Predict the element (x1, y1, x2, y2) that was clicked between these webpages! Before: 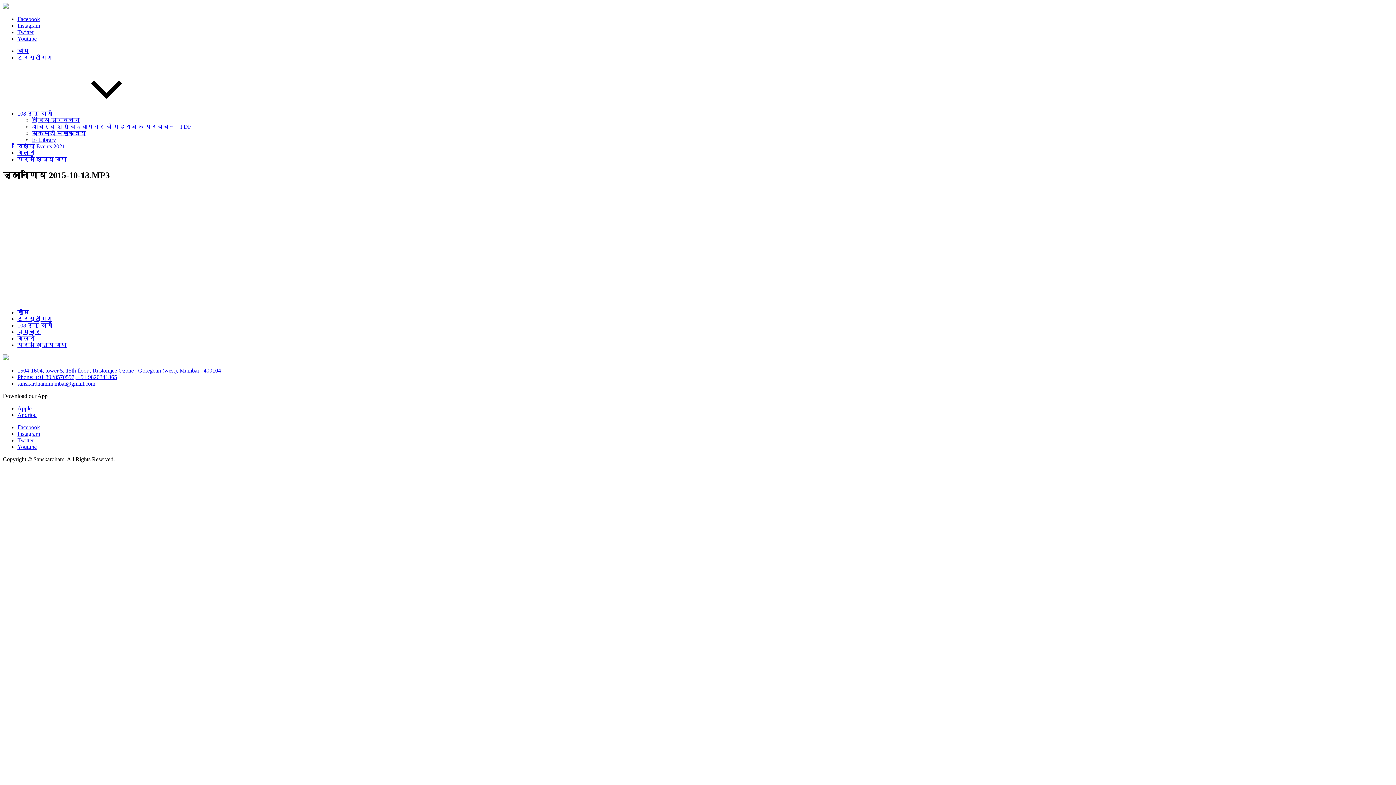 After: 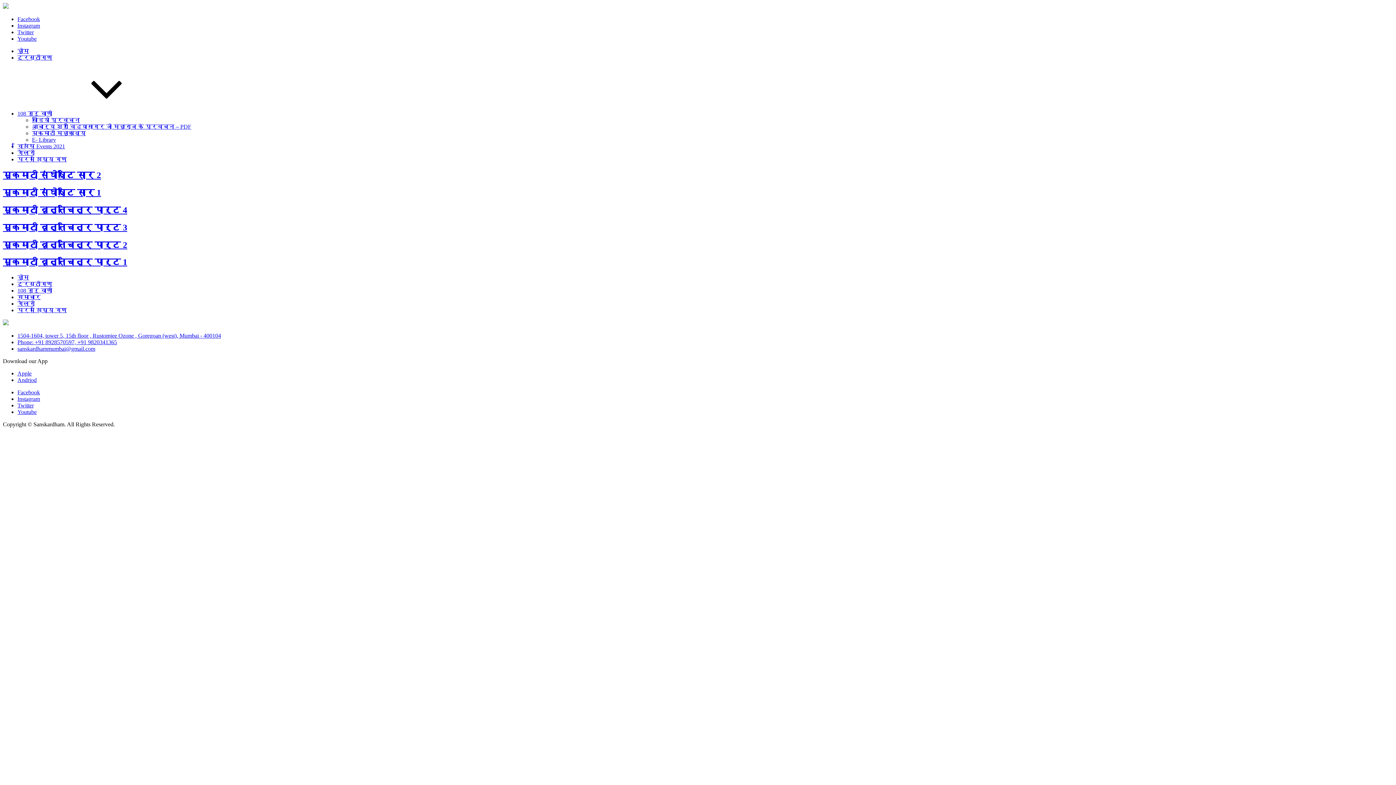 Action: label: मूकमाटी महाकाव्य bbox: (32, 130, 85, 136)